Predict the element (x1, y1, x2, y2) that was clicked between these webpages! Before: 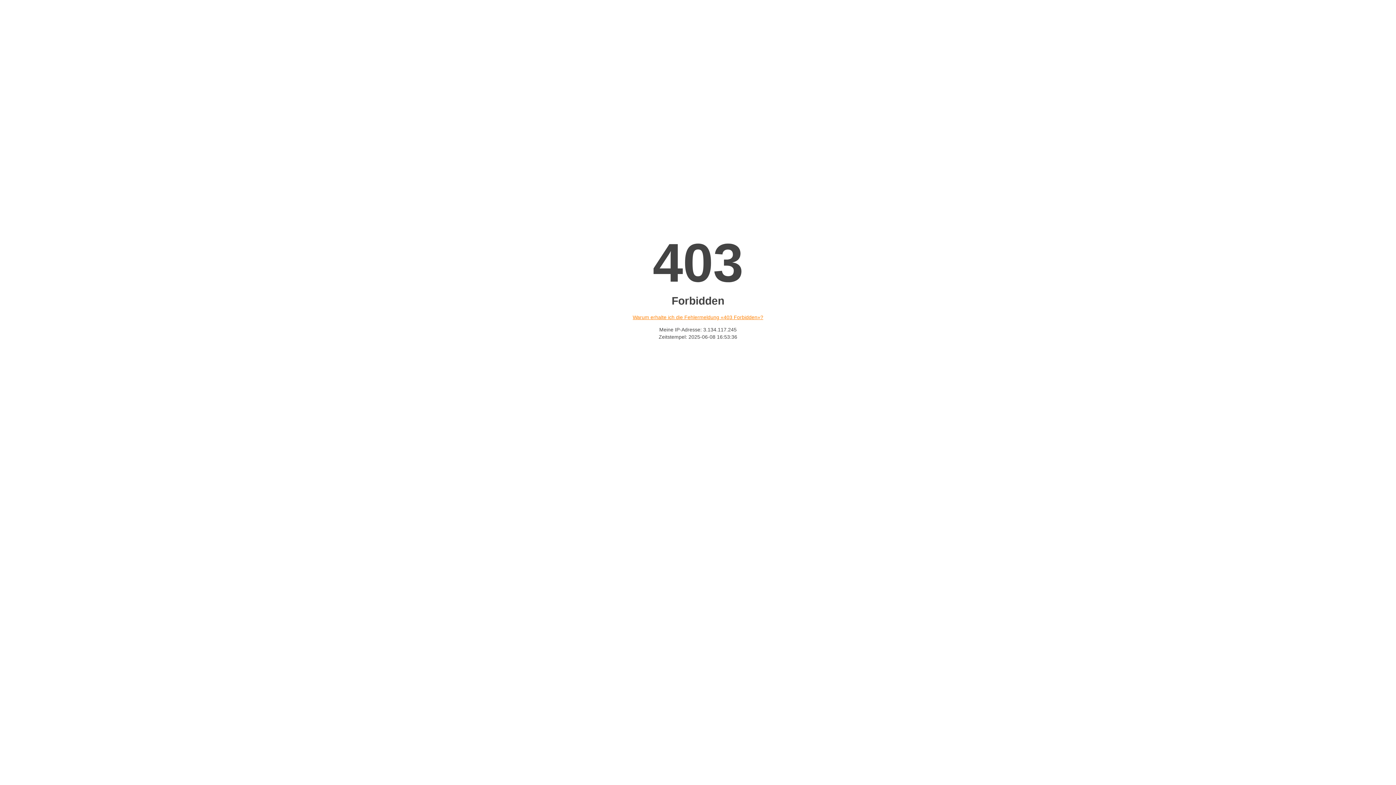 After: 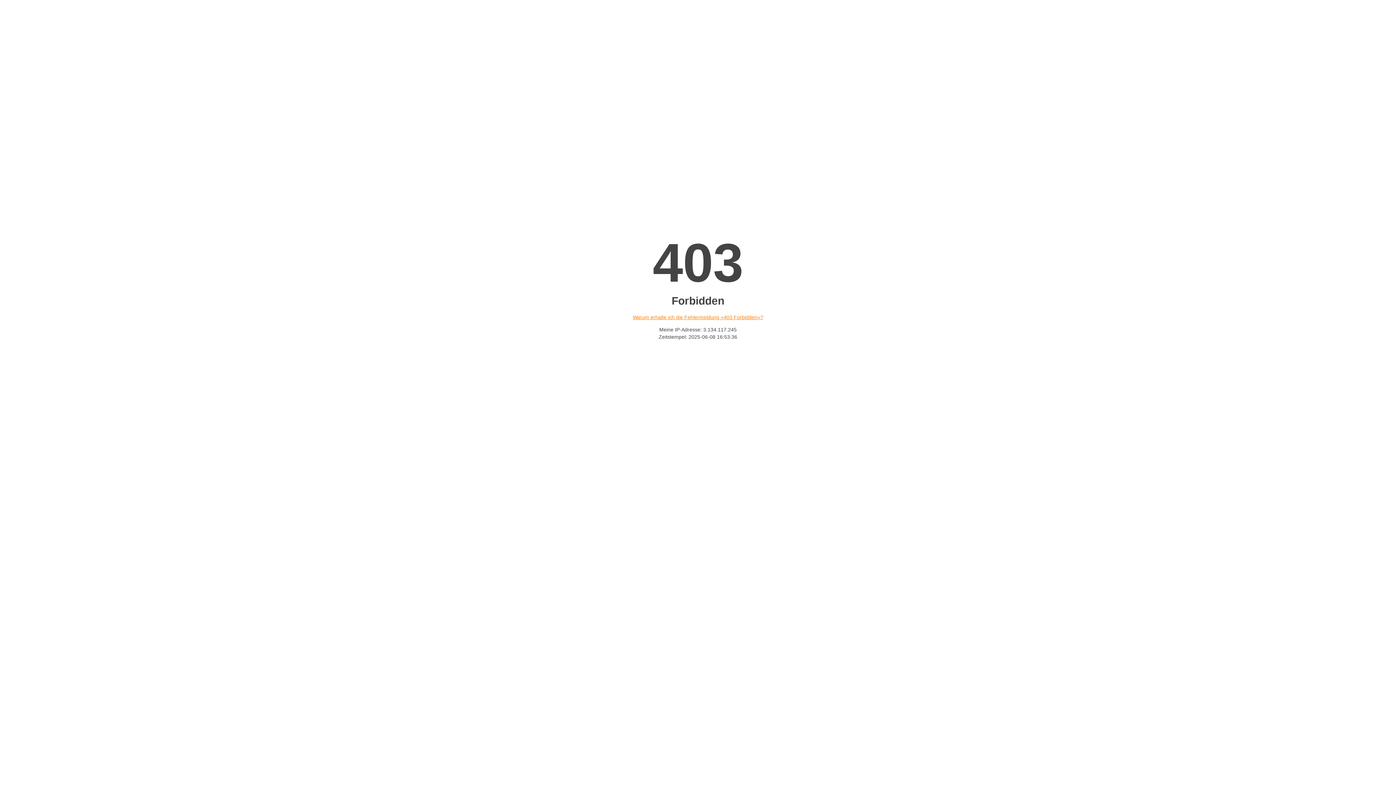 Action: bbox: (632, 314, 763, 320) label: Warum erhalte ich die Fehlermeldung «403 Forbidden»?